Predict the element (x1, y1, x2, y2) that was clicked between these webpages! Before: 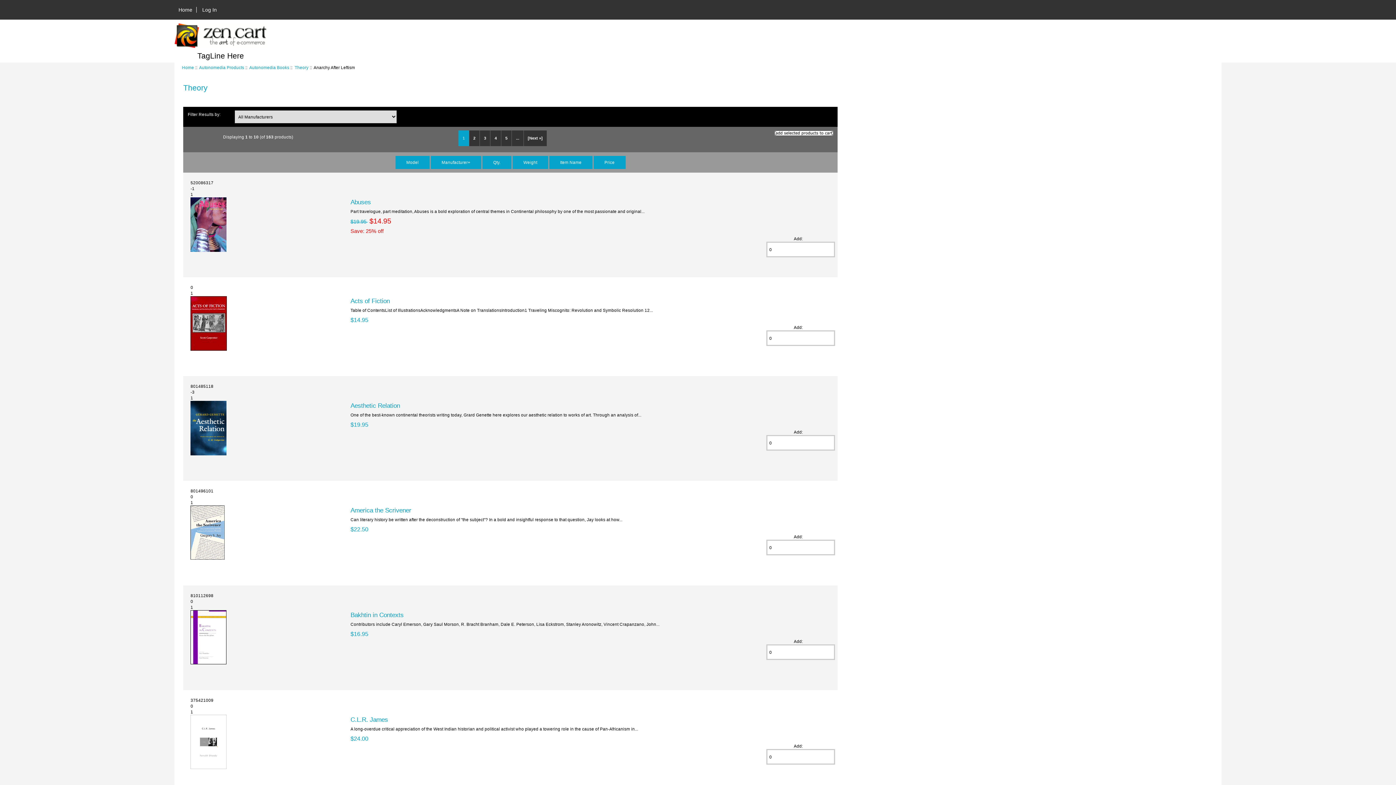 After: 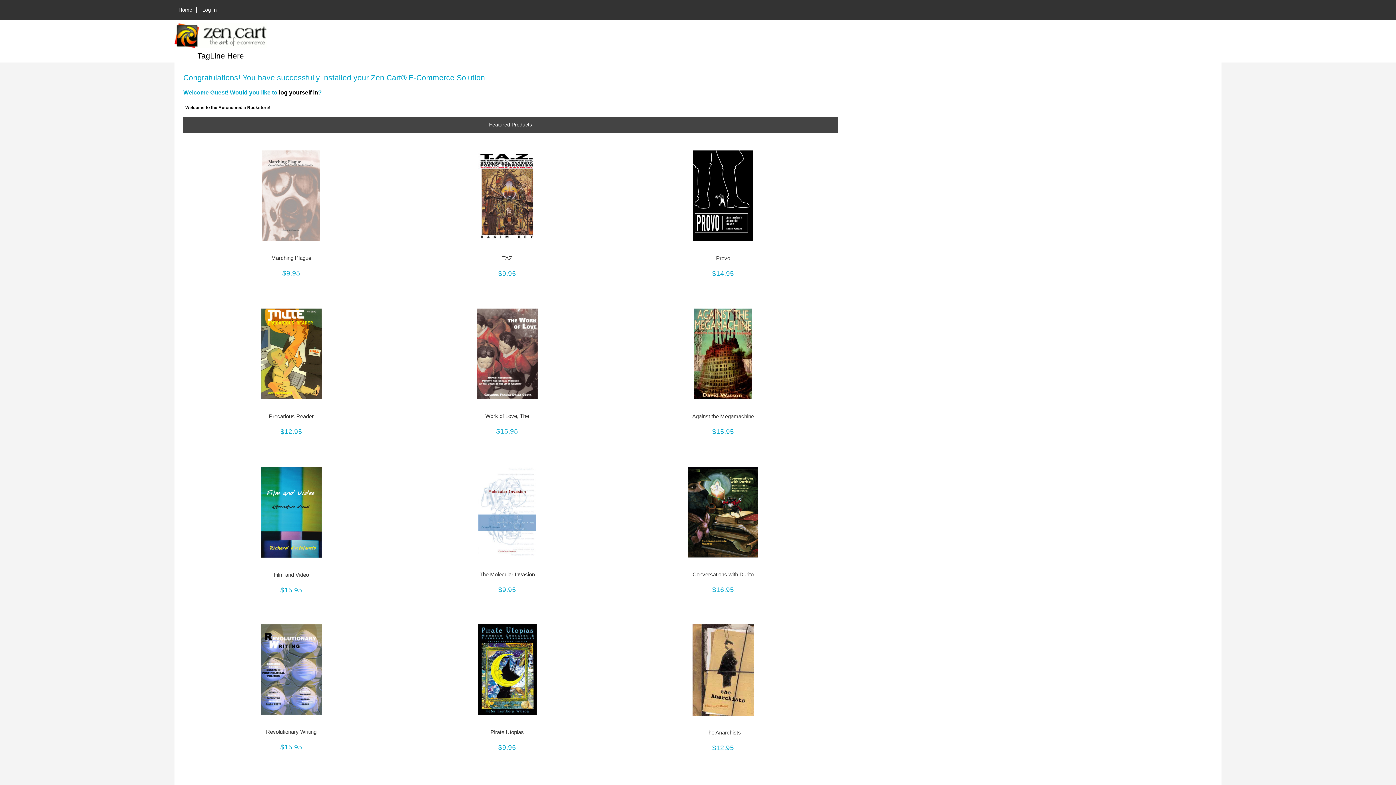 Action: bbox: (174, 43, 266, 48)